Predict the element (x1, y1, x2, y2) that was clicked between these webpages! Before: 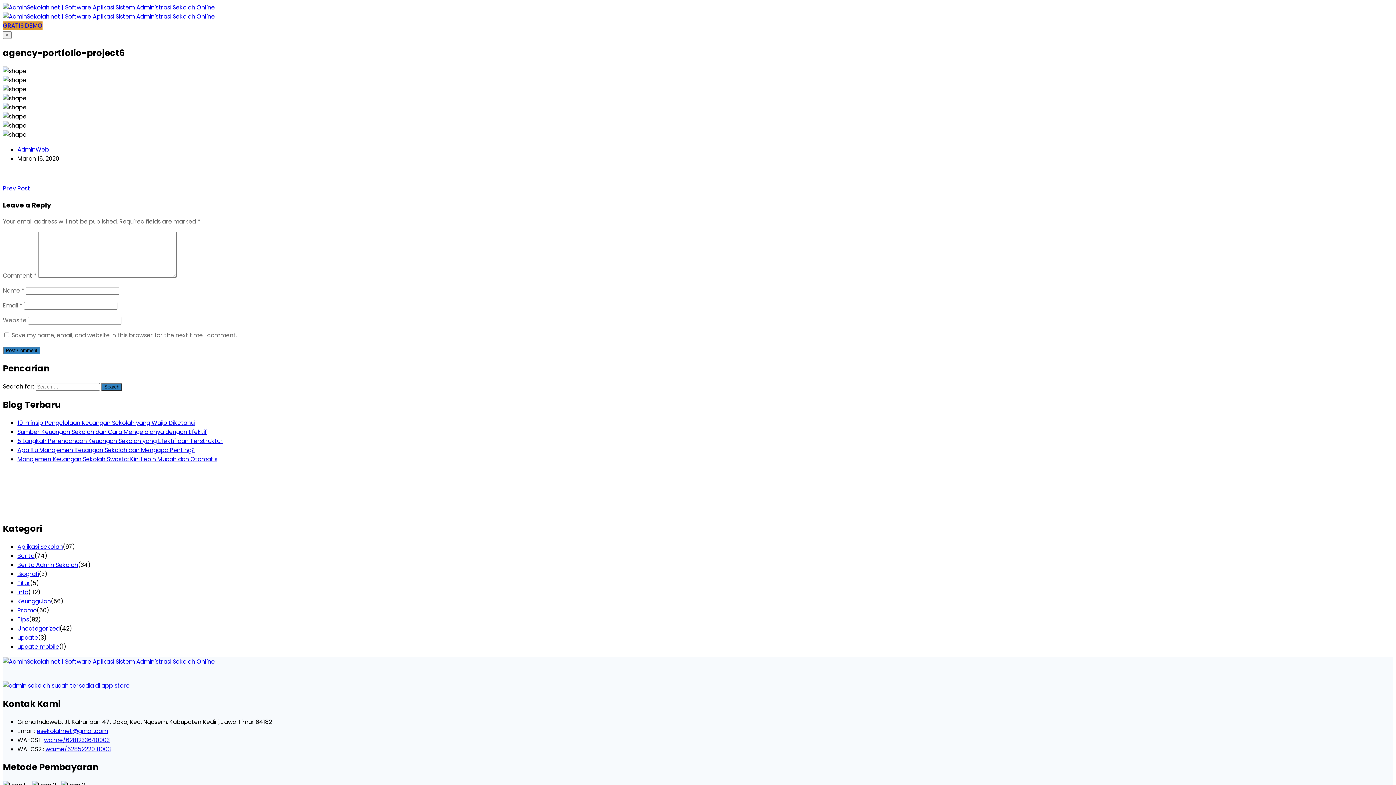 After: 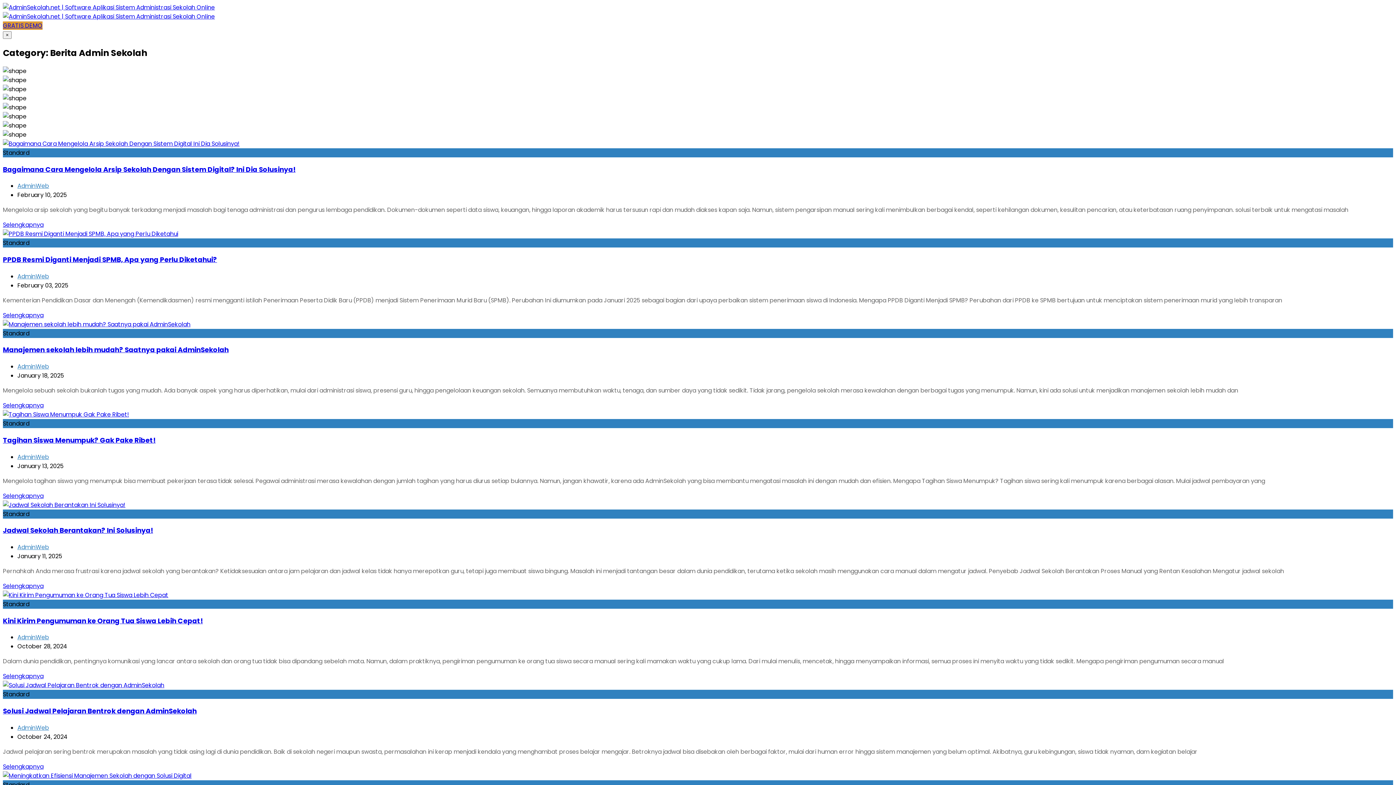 Action: label: Berita Admin Sekolah bbox: (17, 560, 78, 569)